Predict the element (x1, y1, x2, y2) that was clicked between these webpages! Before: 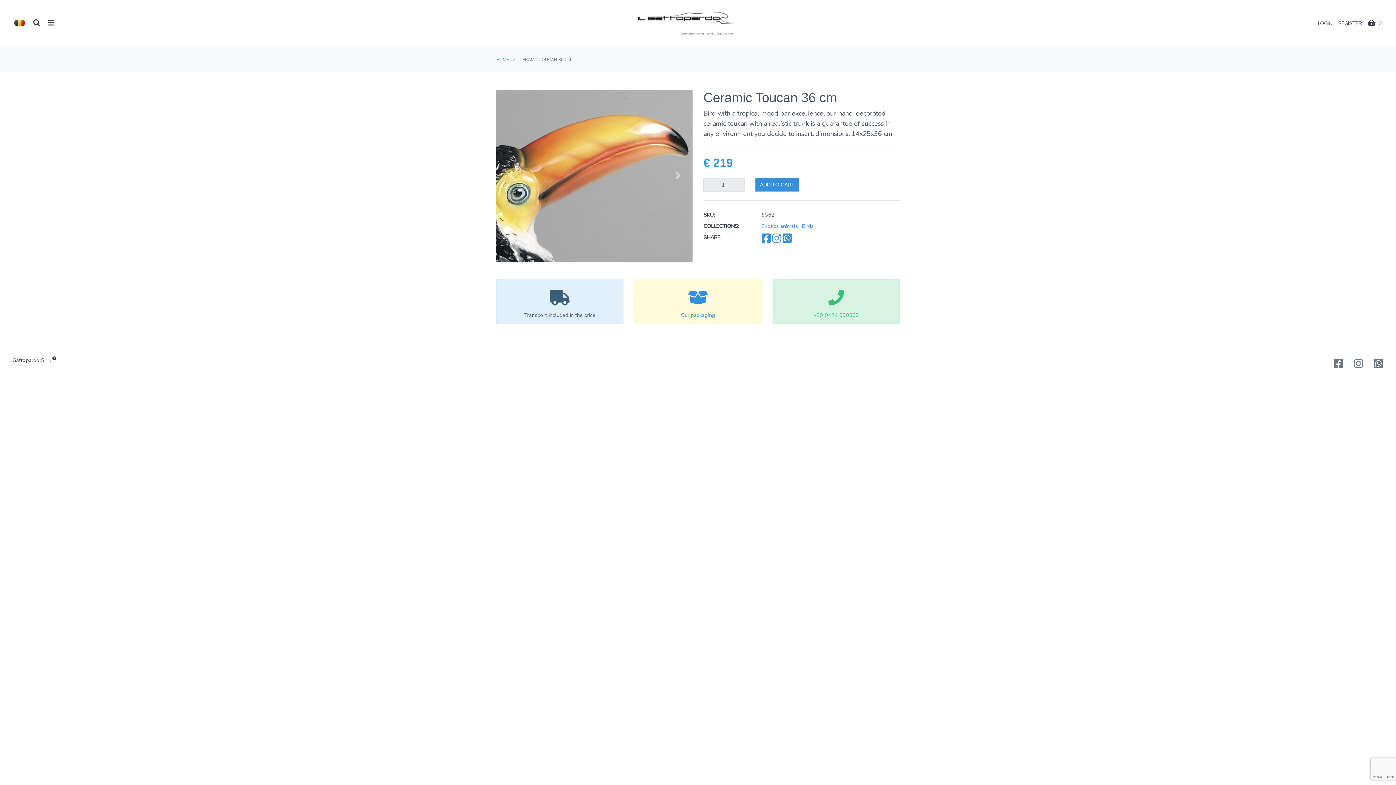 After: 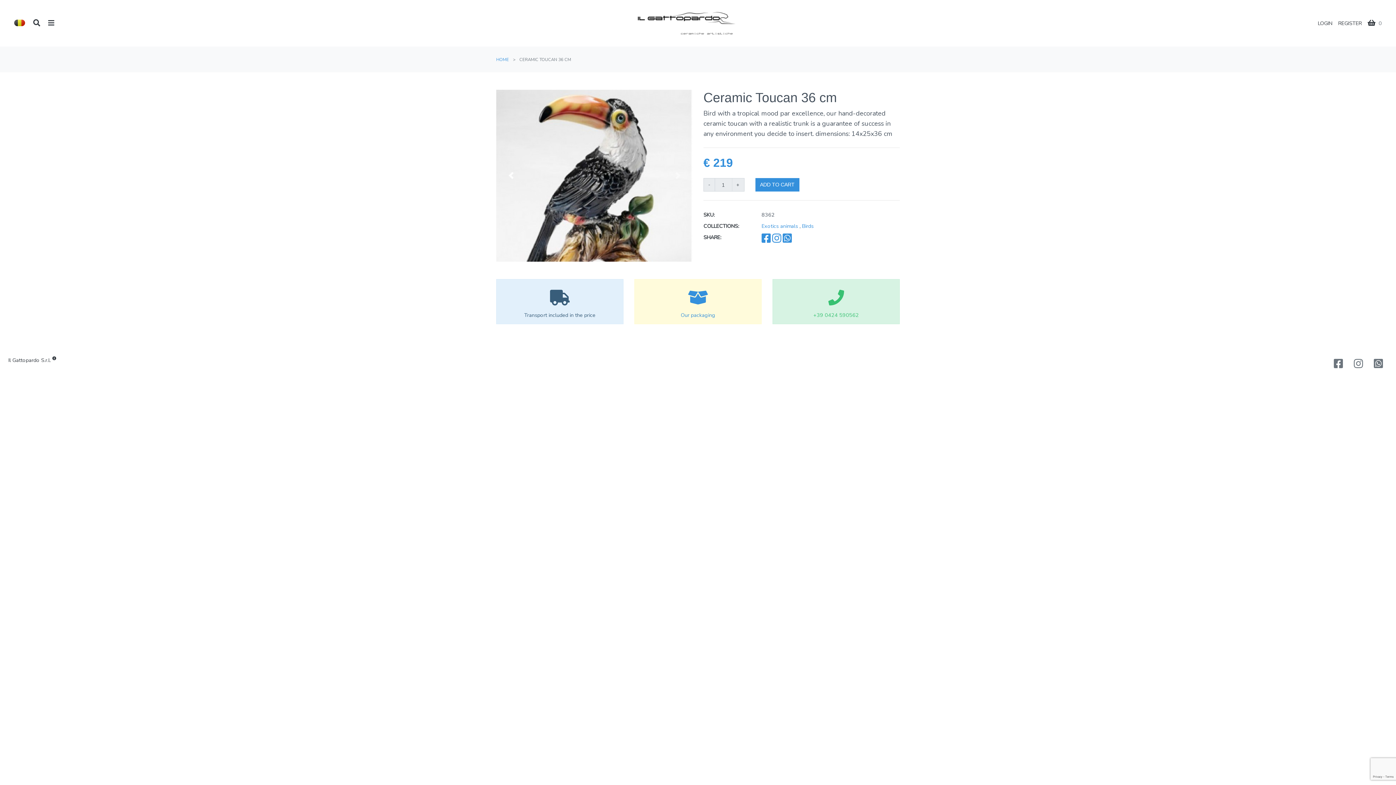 Action: bbox: (496, 89, 525, 261) label: Precedente